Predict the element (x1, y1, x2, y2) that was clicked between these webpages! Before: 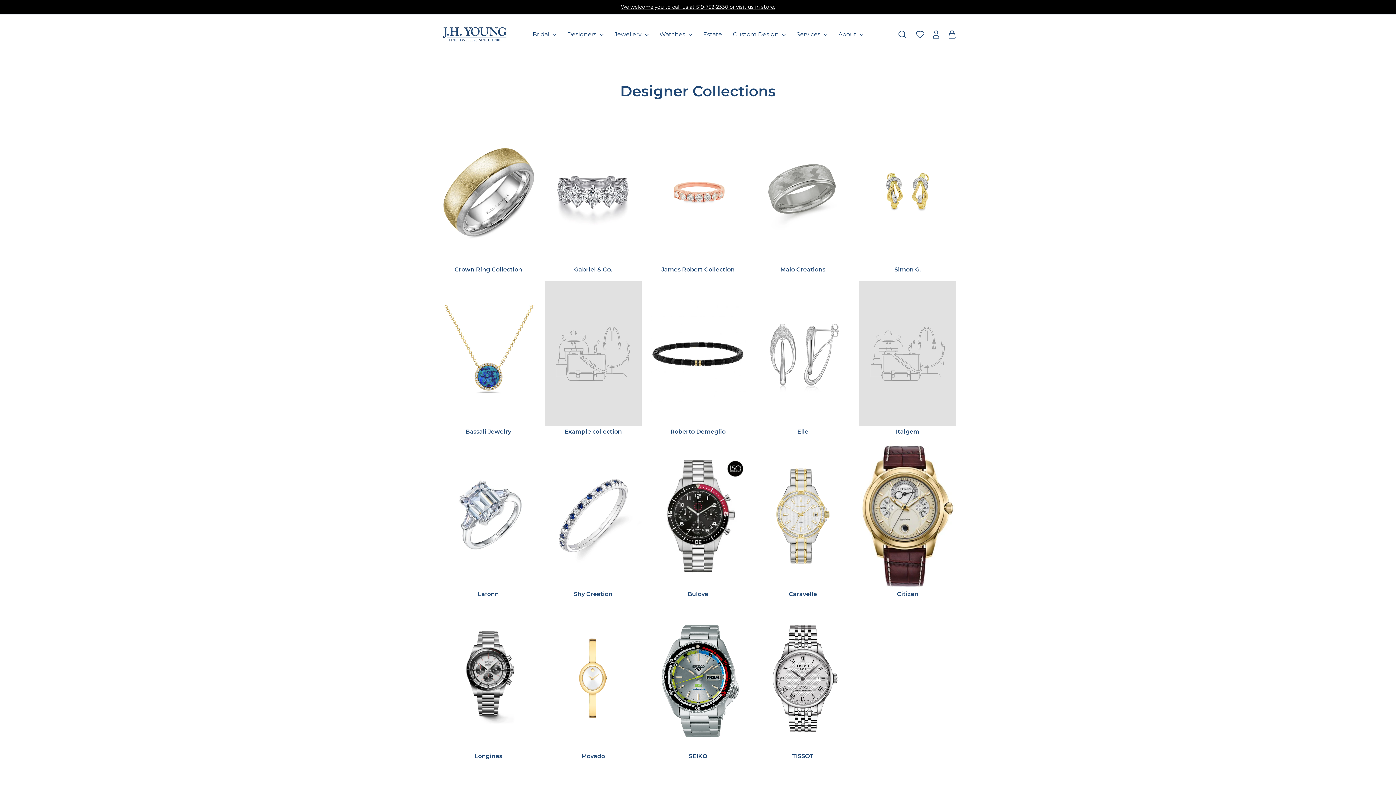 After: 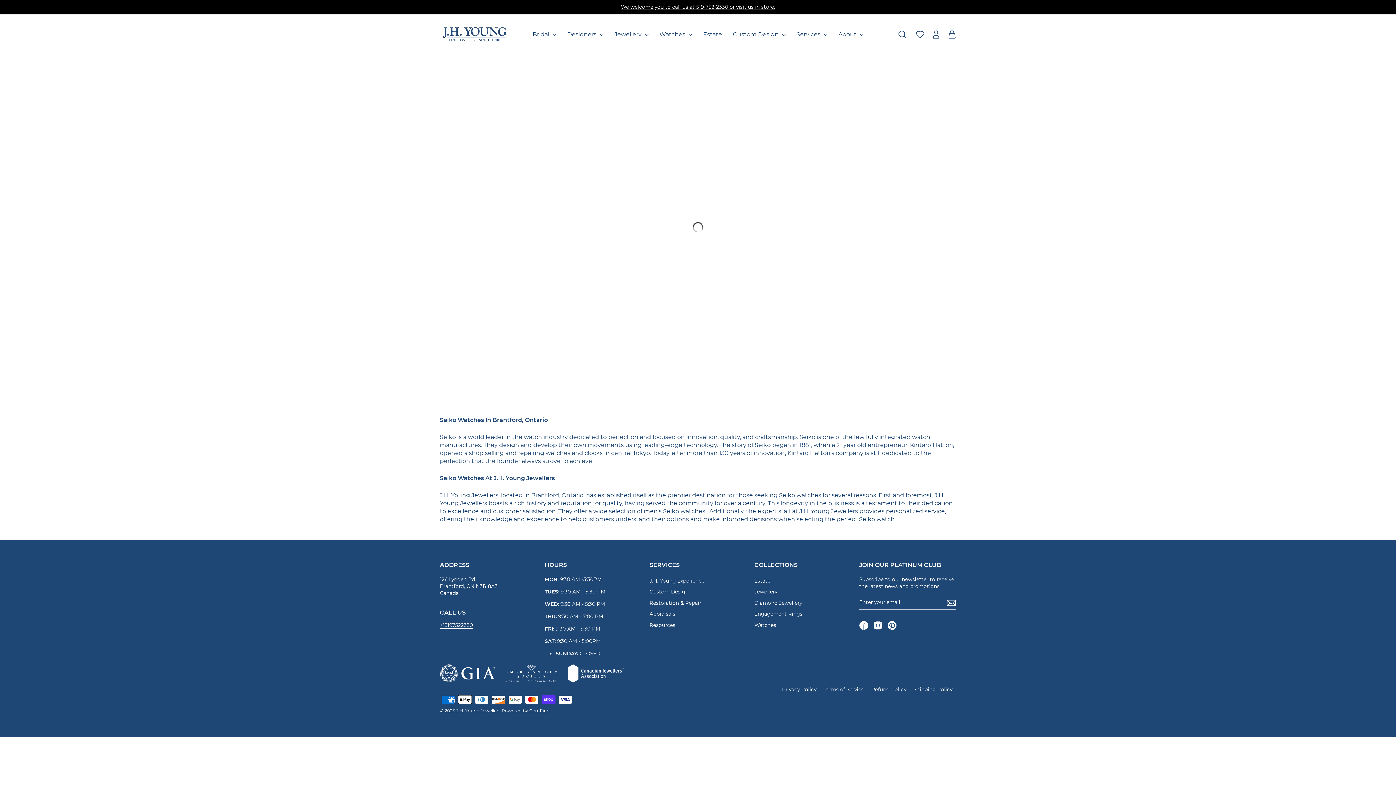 Action: label: SEIKO bbox: (649, 606, 746, 760)